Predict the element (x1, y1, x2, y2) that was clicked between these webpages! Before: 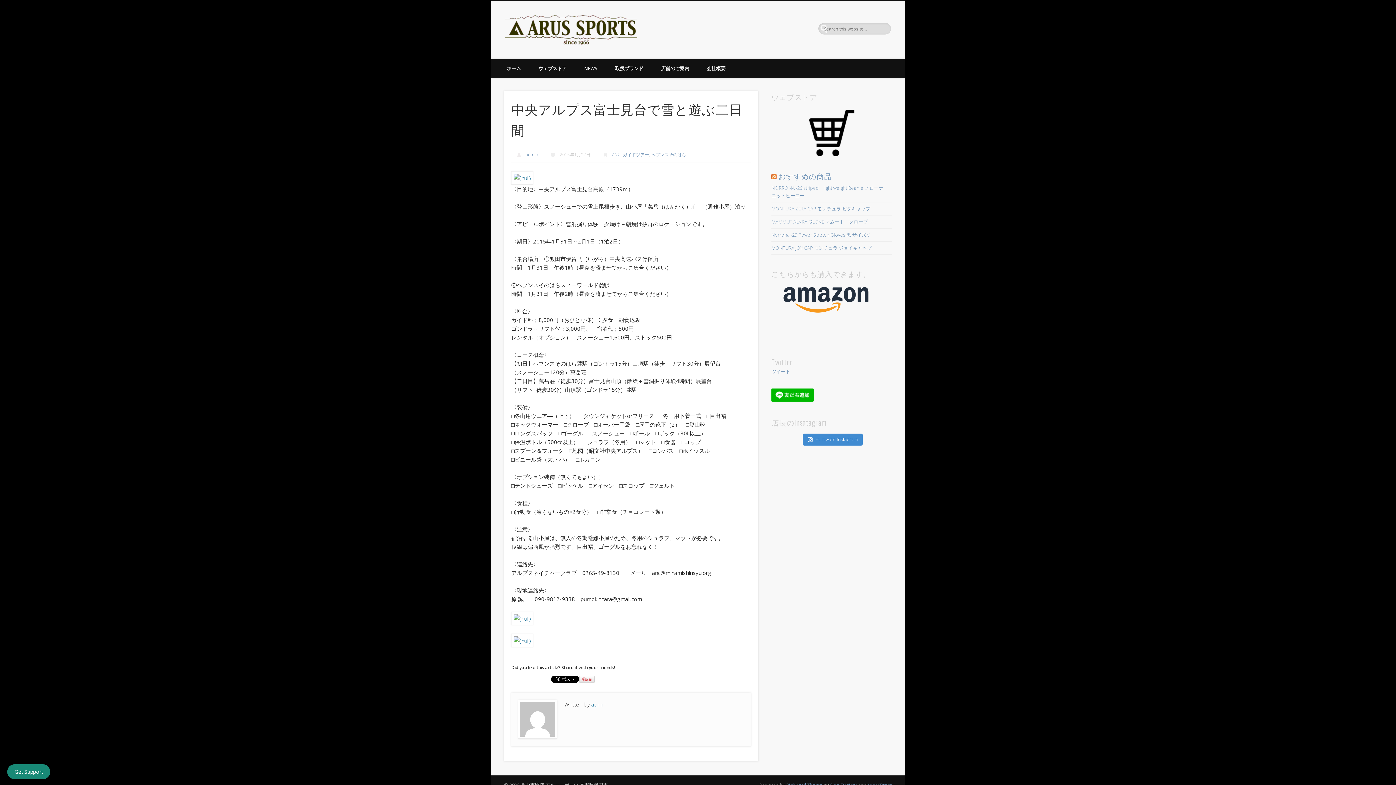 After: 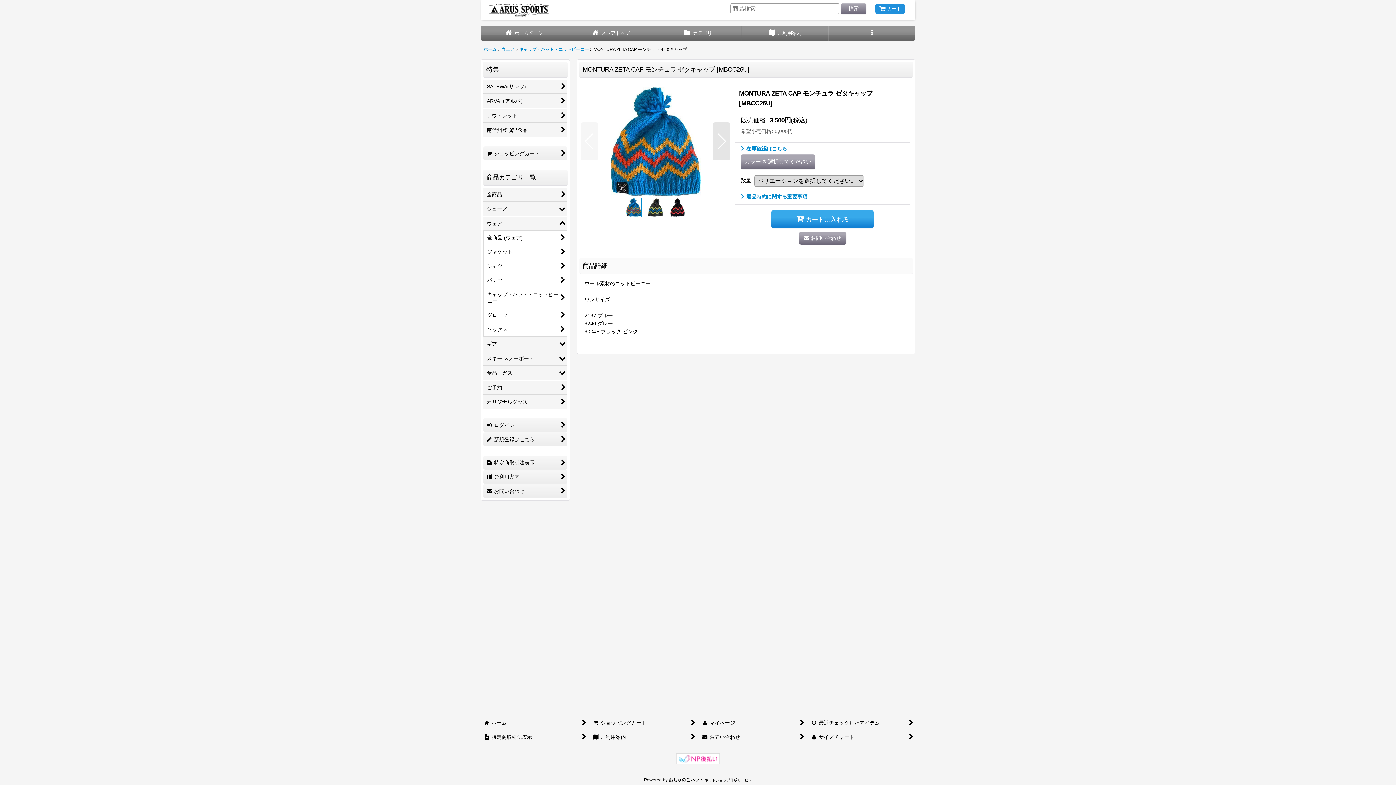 Action: label: MONTURA ZETA CAP モンチュラ ゼタキャップ bbox: (771, 205, 870, 212)